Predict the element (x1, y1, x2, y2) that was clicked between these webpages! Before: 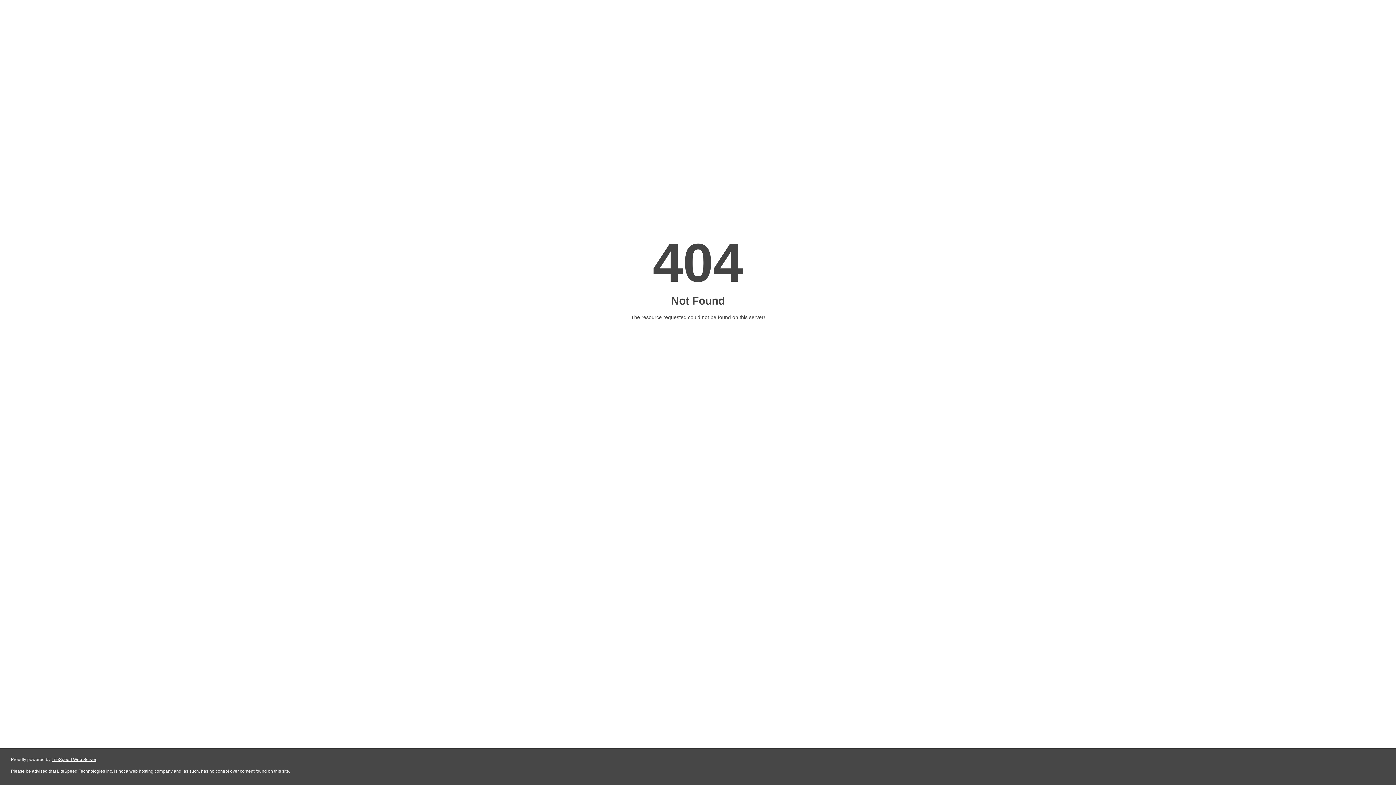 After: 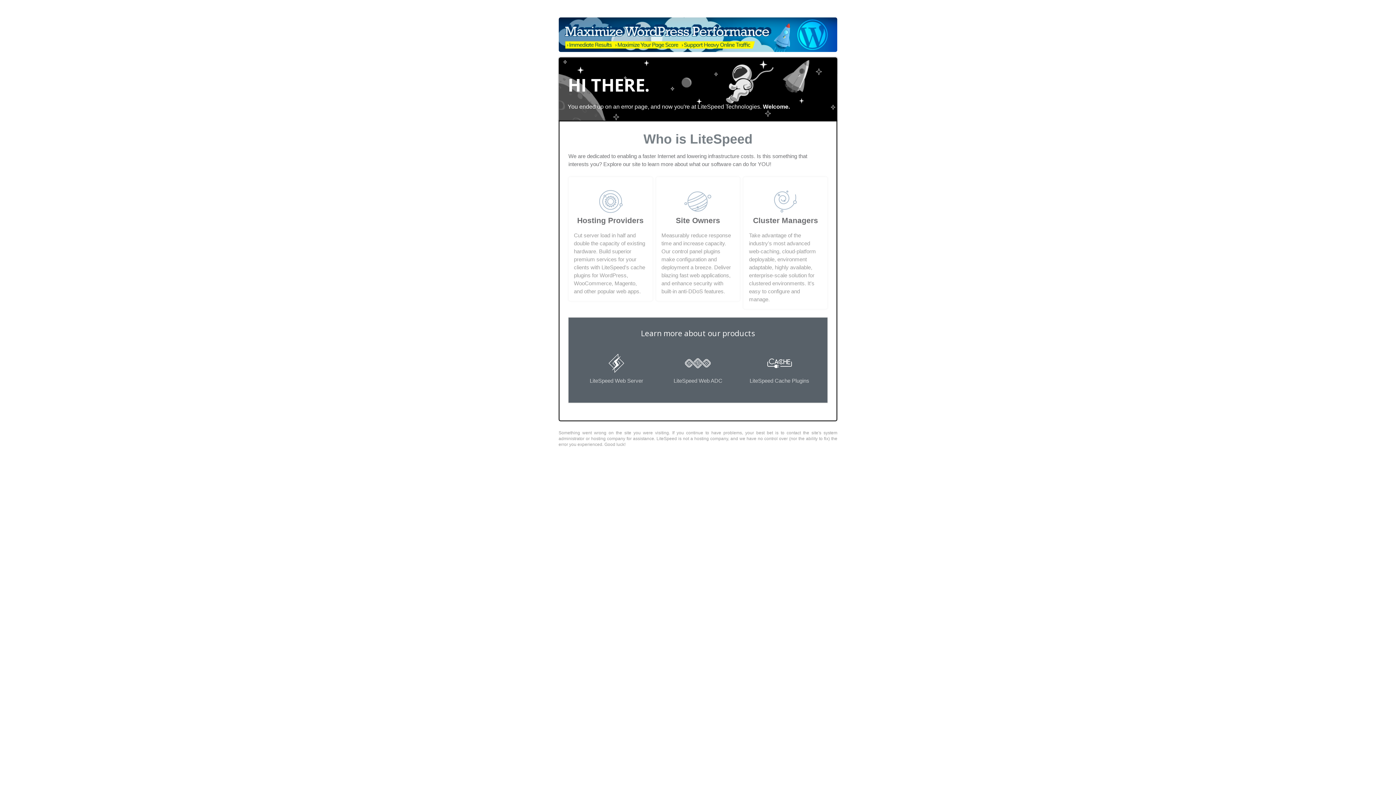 Action: label: LiteSpeed Web Server bbox: (51, 757, 96, 762)